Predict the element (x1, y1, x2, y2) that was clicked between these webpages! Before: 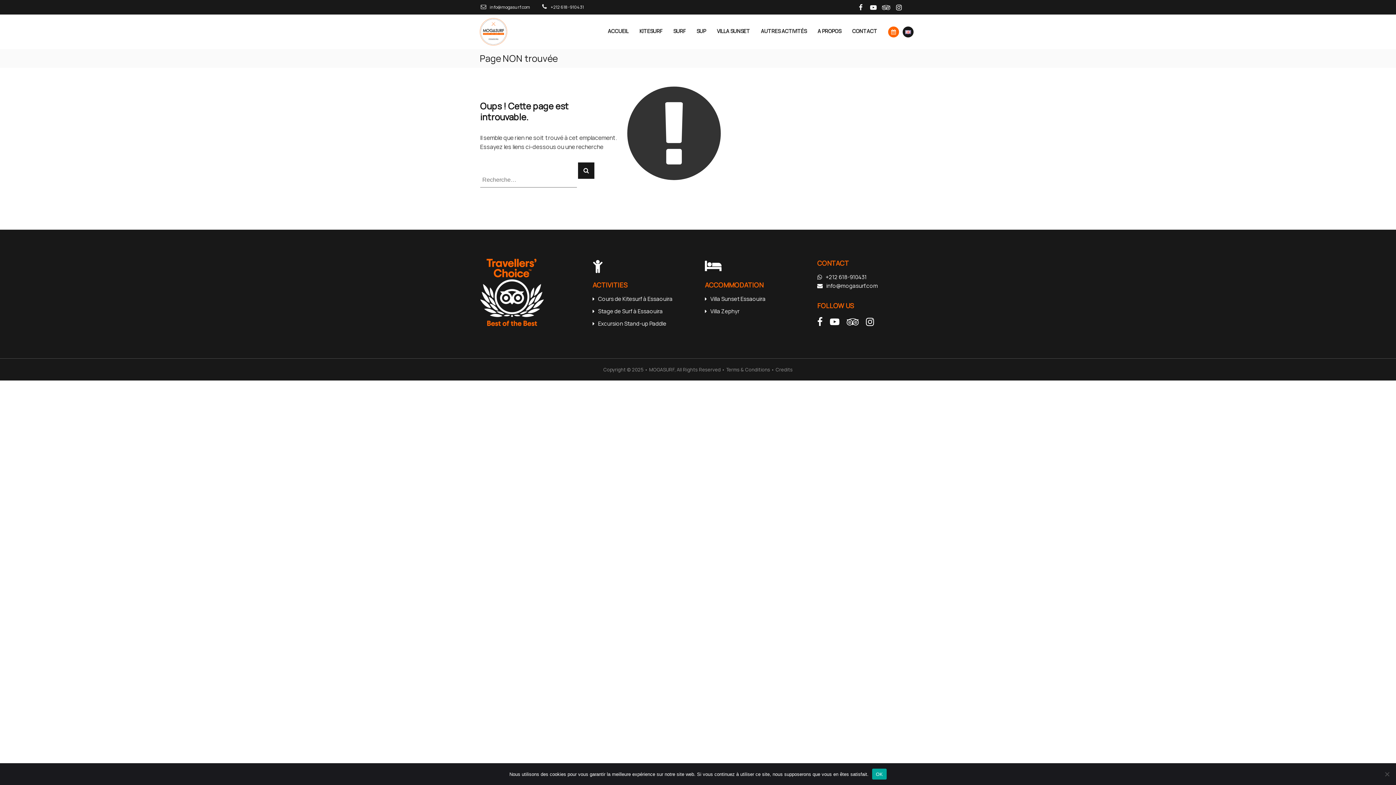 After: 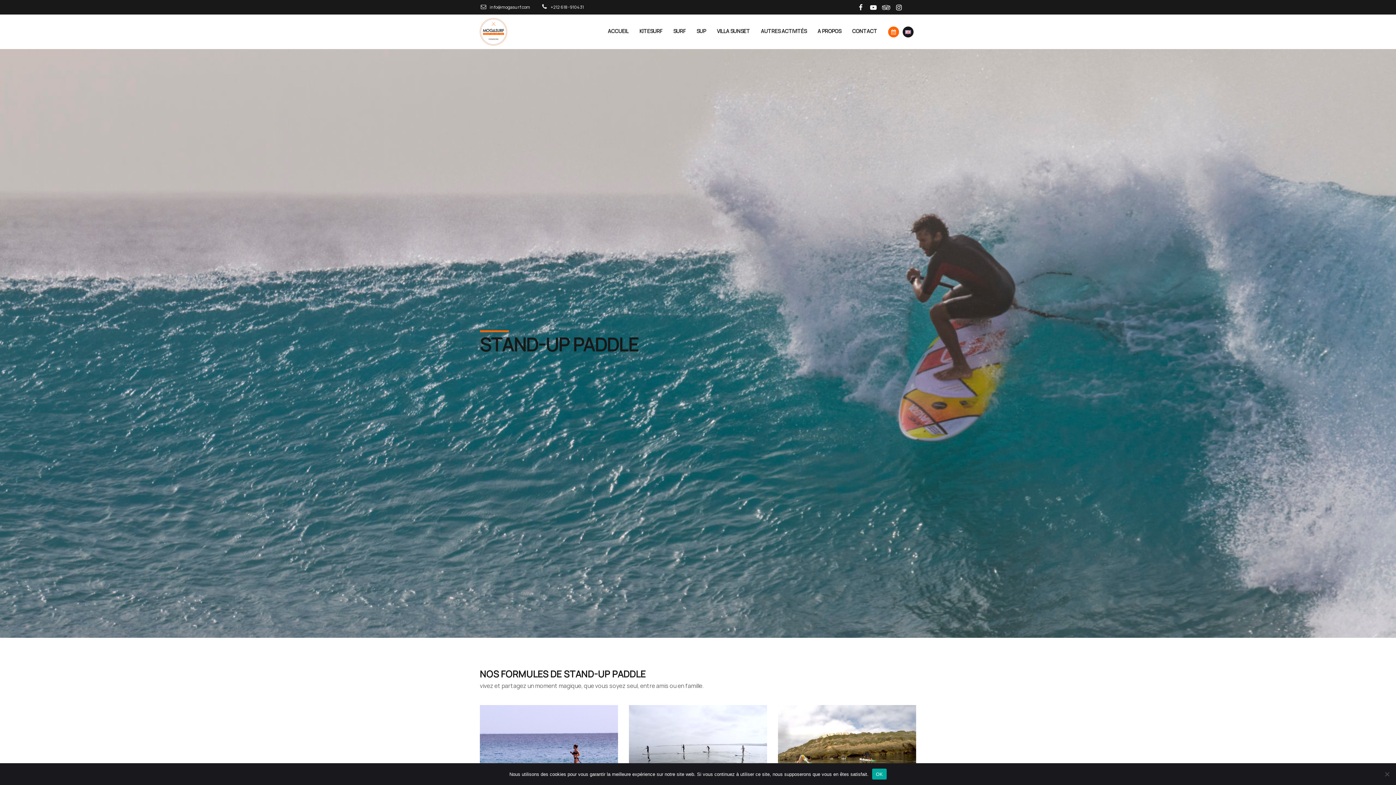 Action: label: SUP bbox: (696, 27, 706, 34)